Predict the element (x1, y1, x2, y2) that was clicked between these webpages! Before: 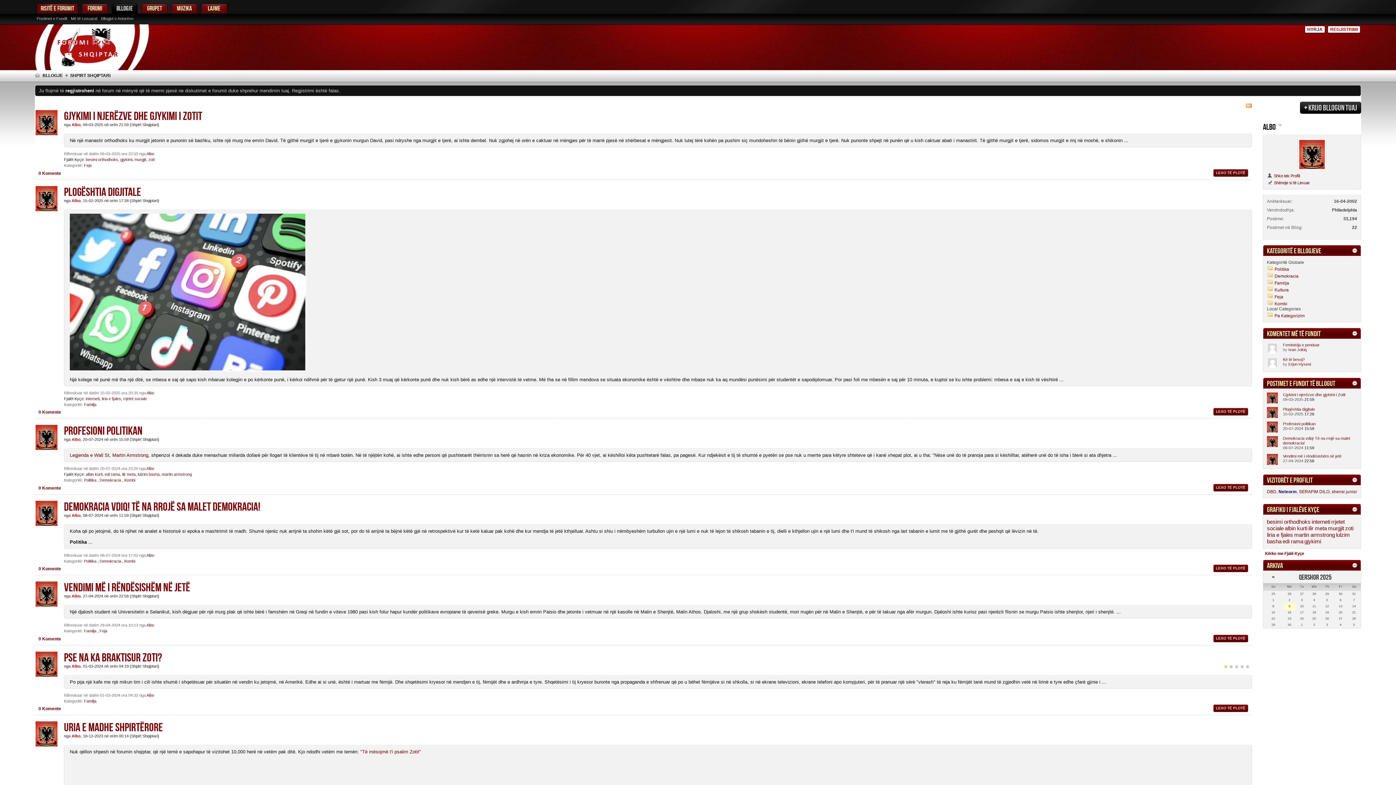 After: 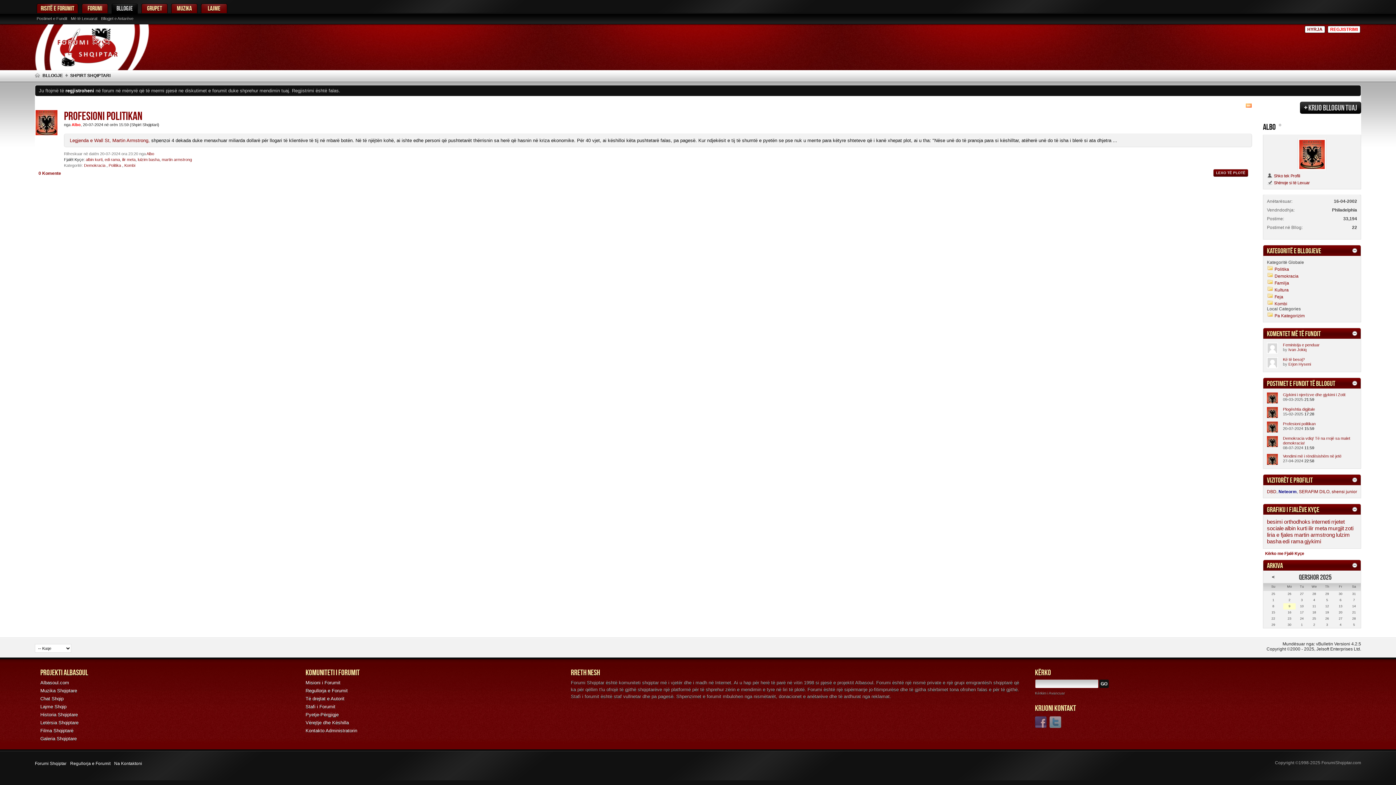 Action: bbox: (1294, 532, 1335, 538) label: martin armstrong